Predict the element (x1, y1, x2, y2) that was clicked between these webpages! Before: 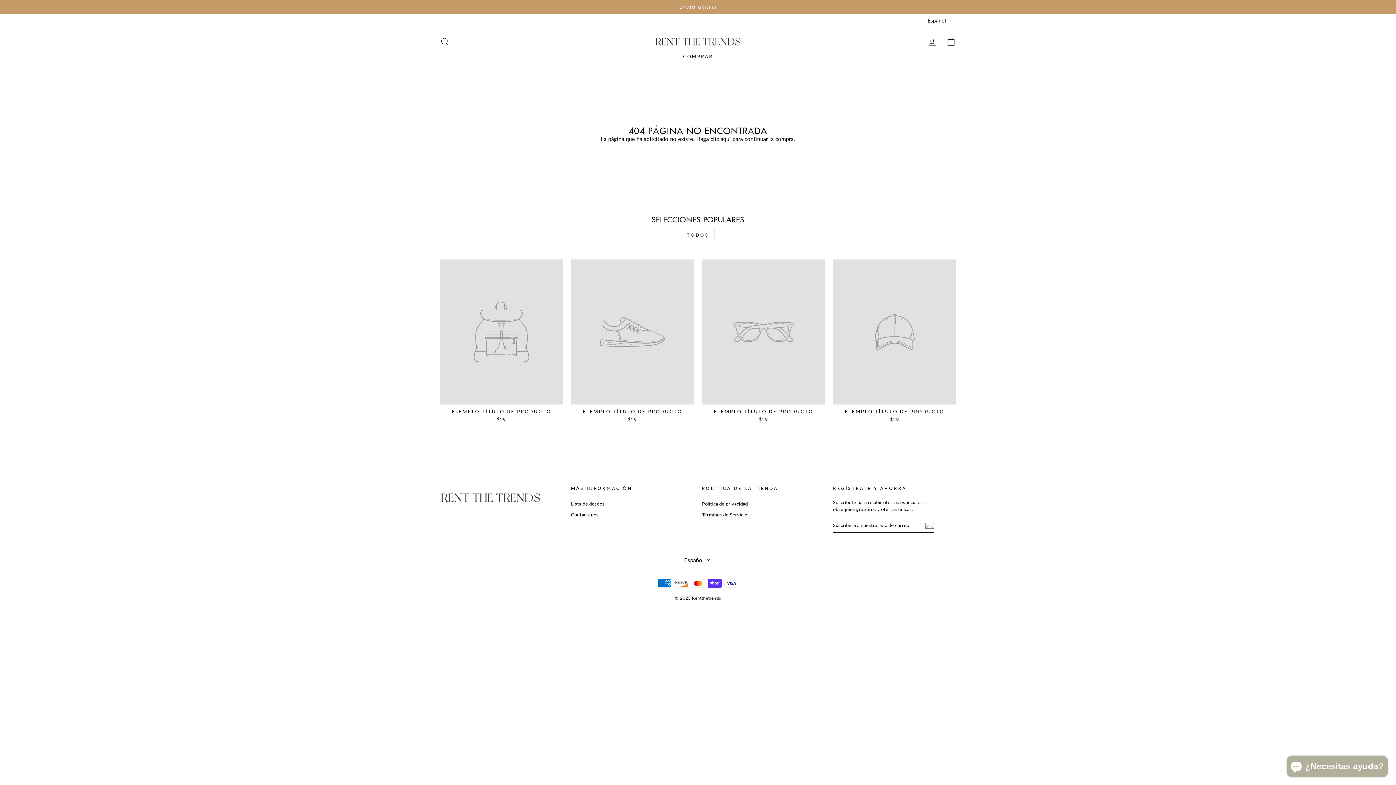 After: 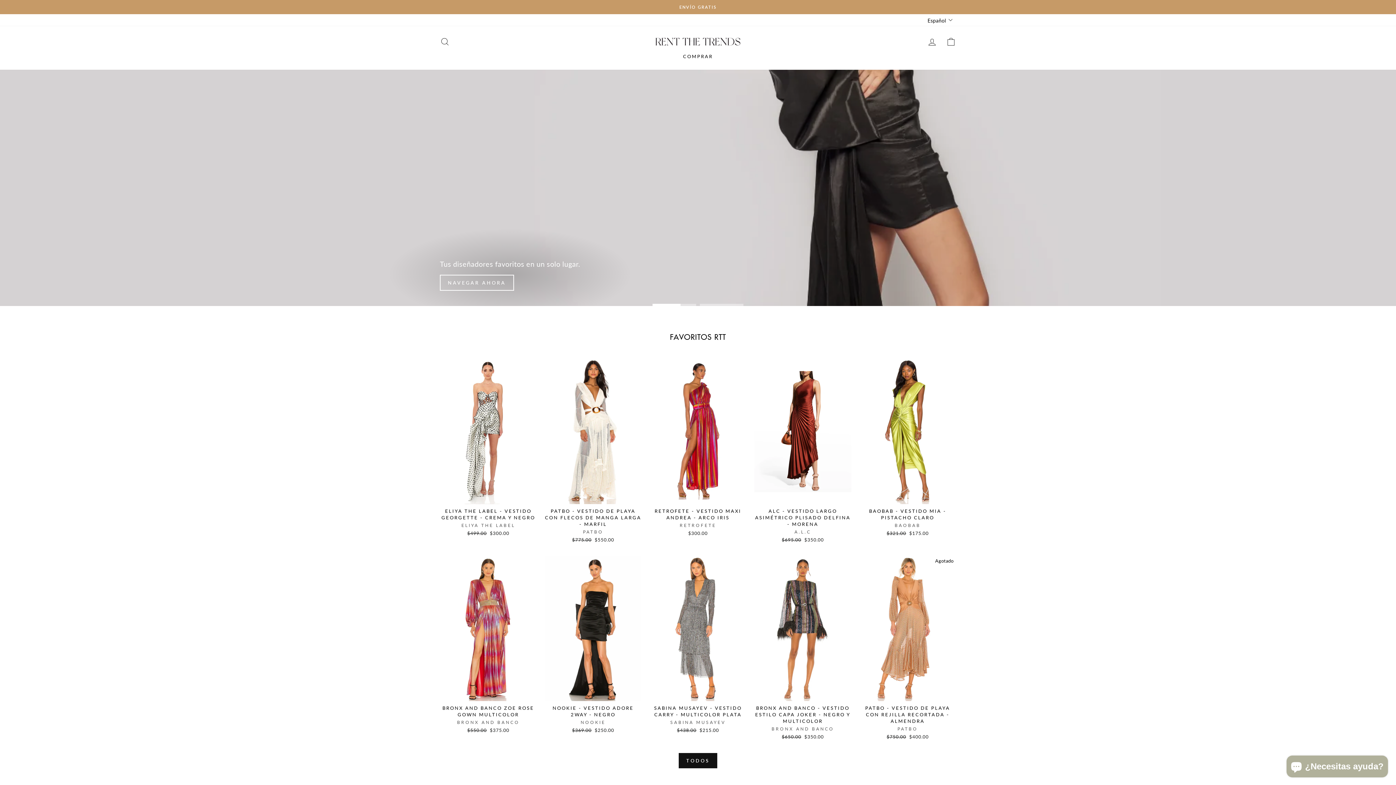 Action: label: aquí bbox: (720, 134, 731, 143)